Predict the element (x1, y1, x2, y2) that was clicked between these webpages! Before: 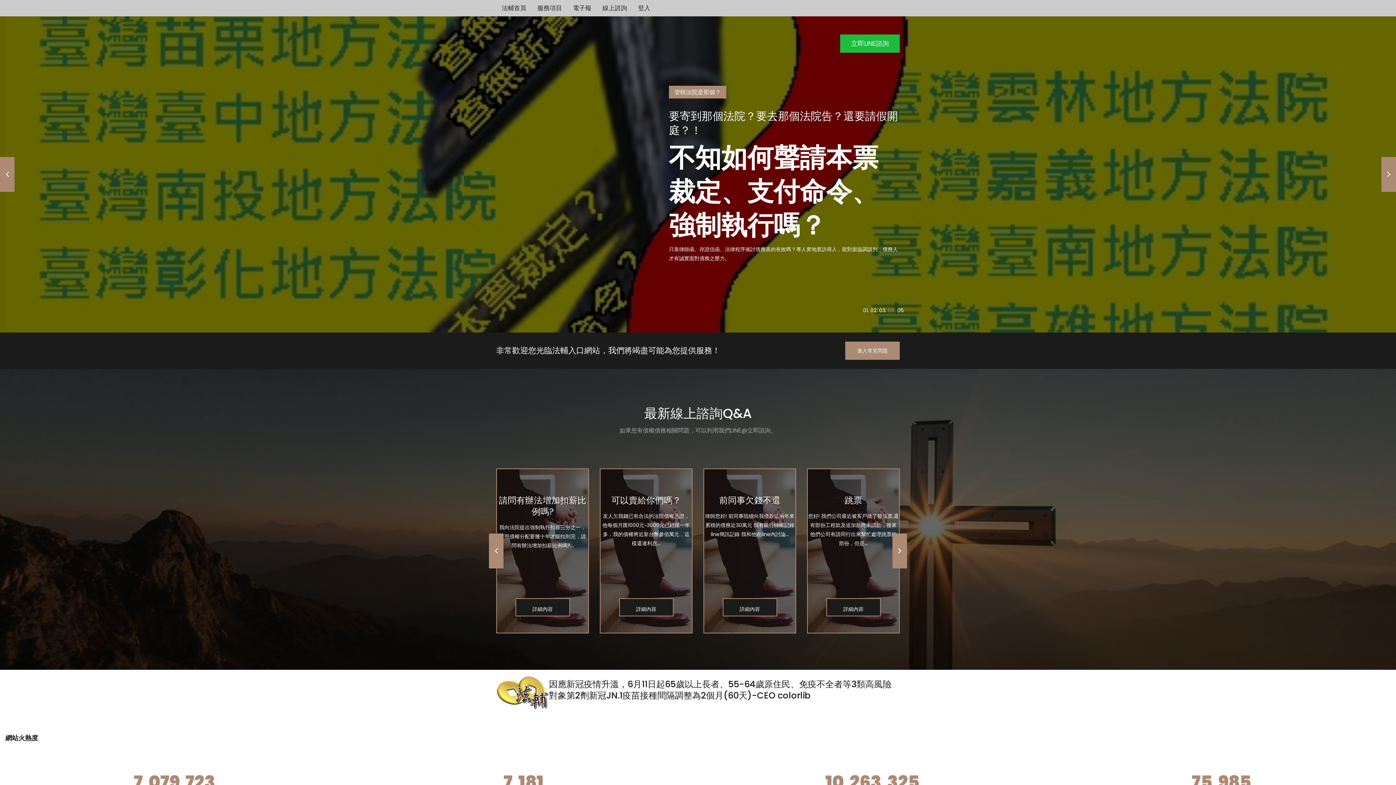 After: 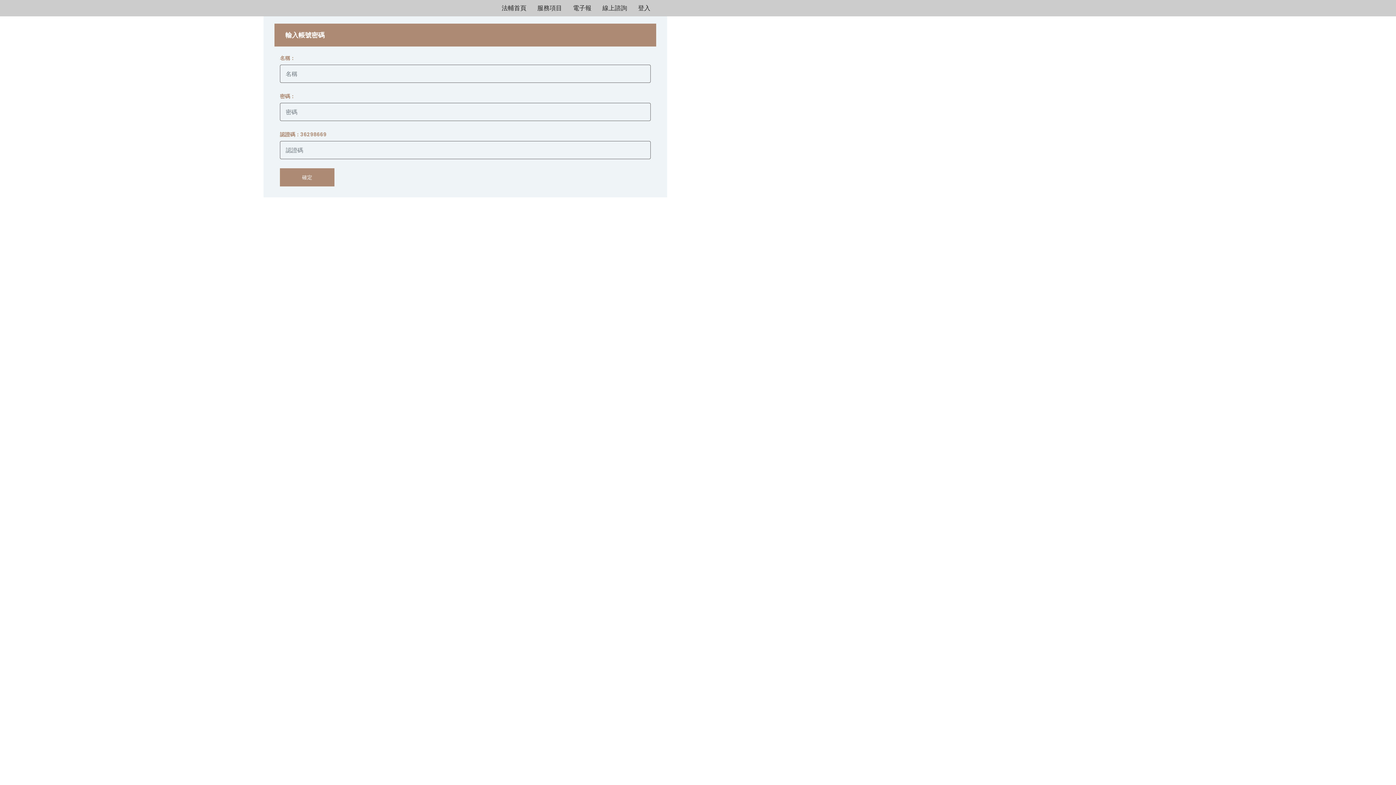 Action: bbox: (632, 0, 656, 16) label: 登入